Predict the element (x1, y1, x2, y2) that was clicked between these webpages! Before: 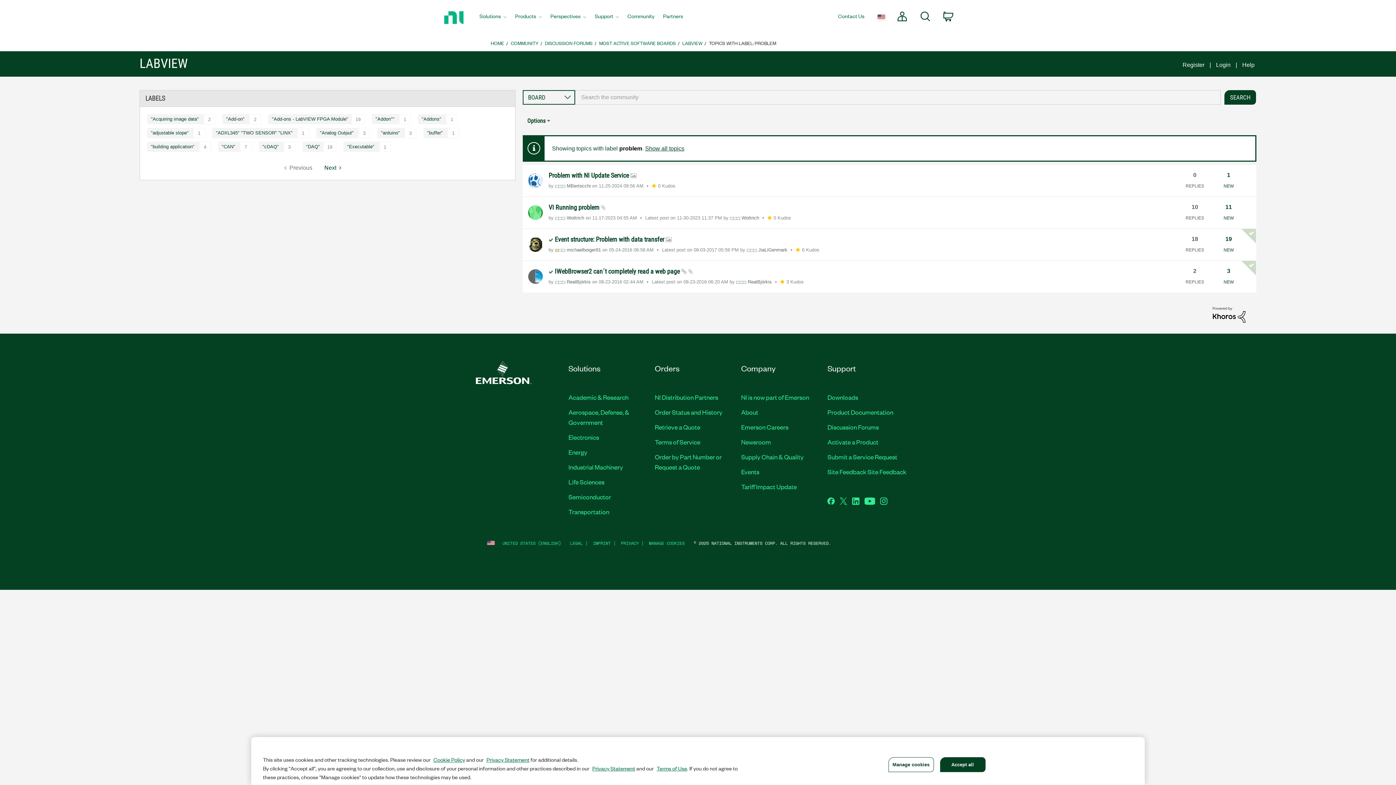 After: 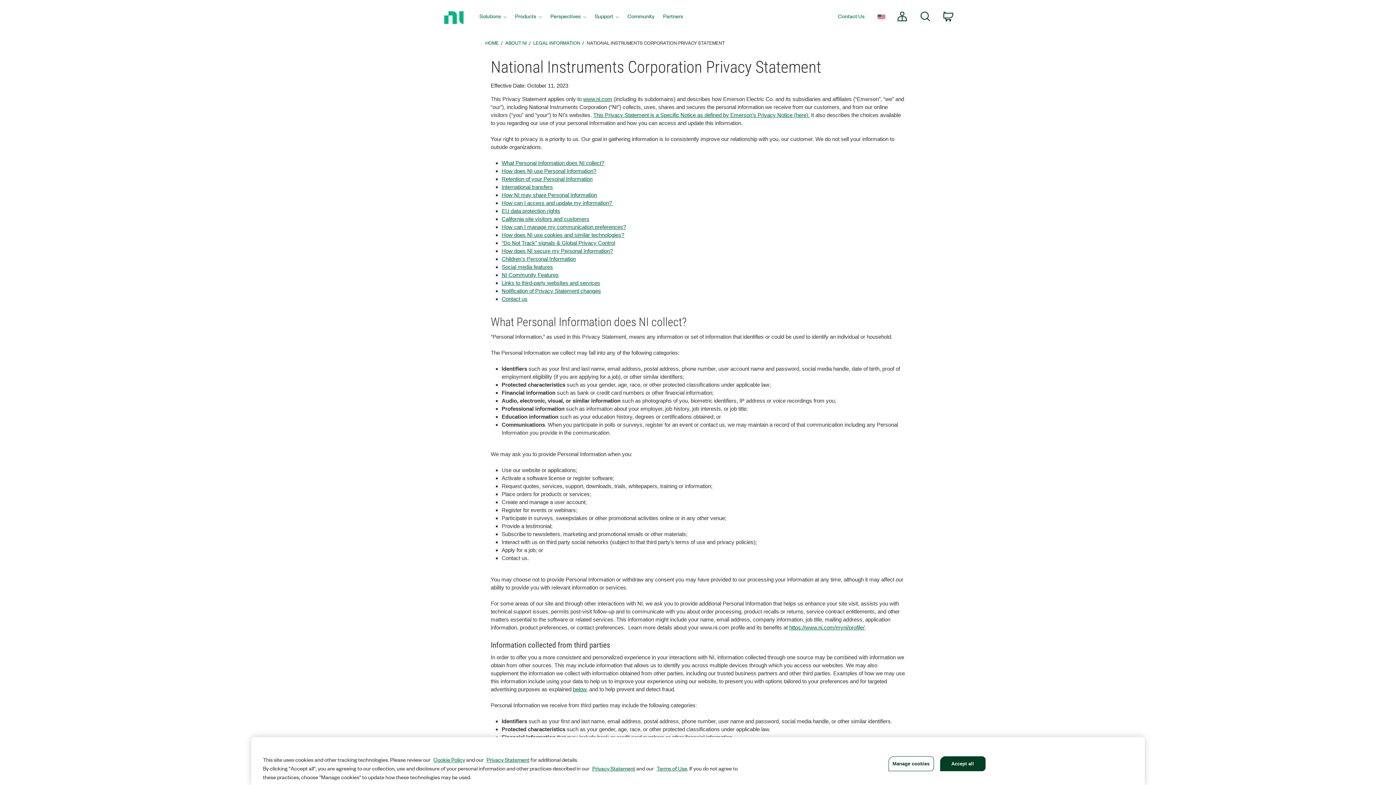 Action: label: Privacy Statement bbox: (486, 756, 529, 763)